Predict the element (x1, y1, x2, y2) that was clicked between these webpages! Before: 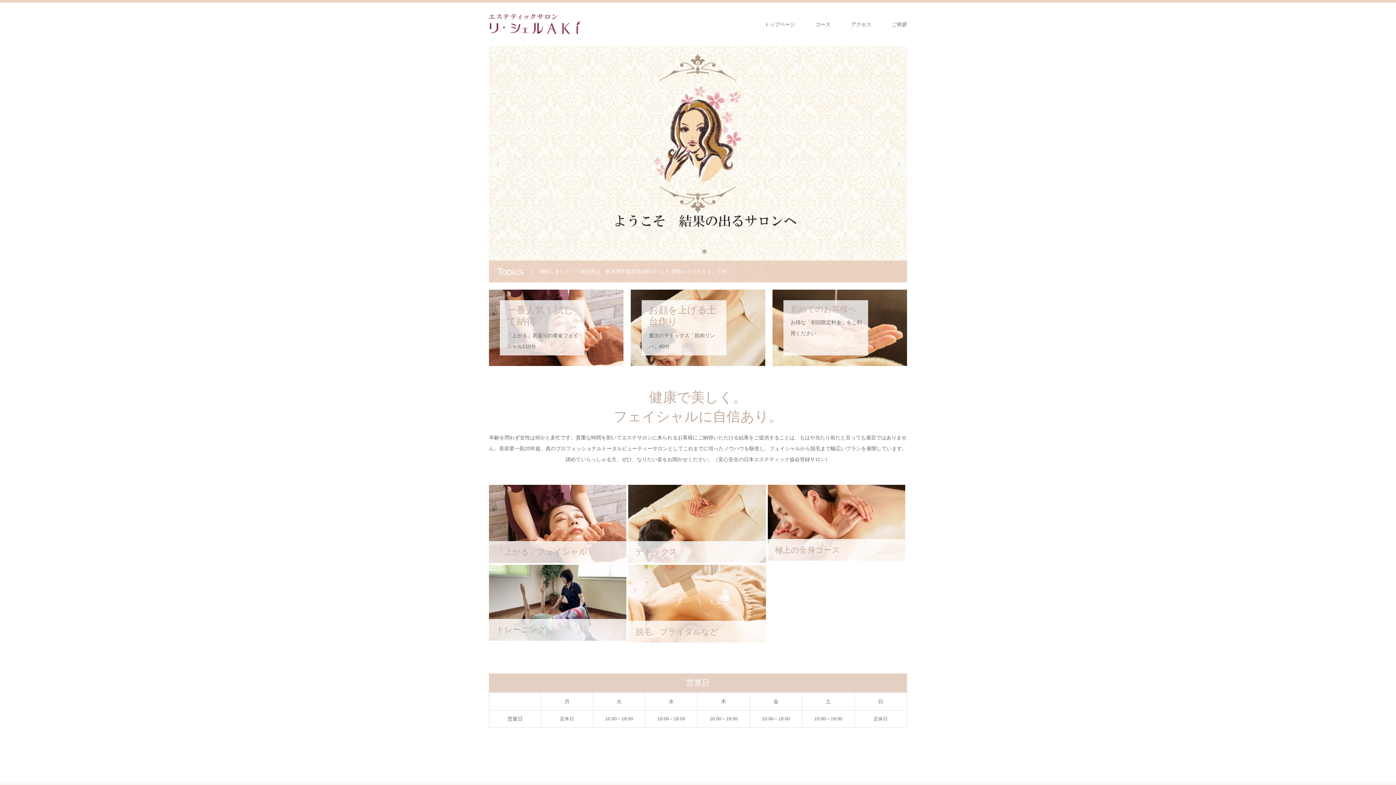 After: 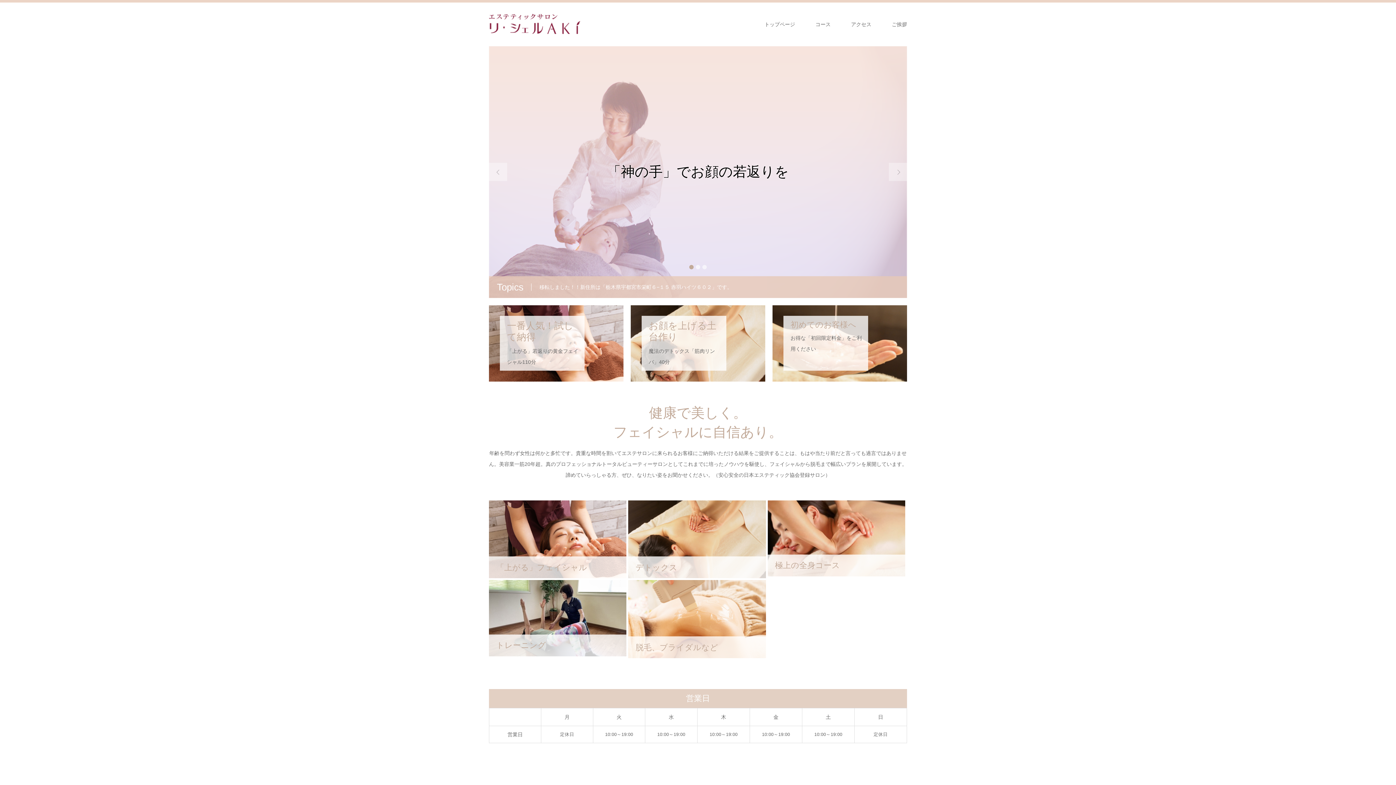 Action: label: 1 bbox: (689, 265, 693, 269)